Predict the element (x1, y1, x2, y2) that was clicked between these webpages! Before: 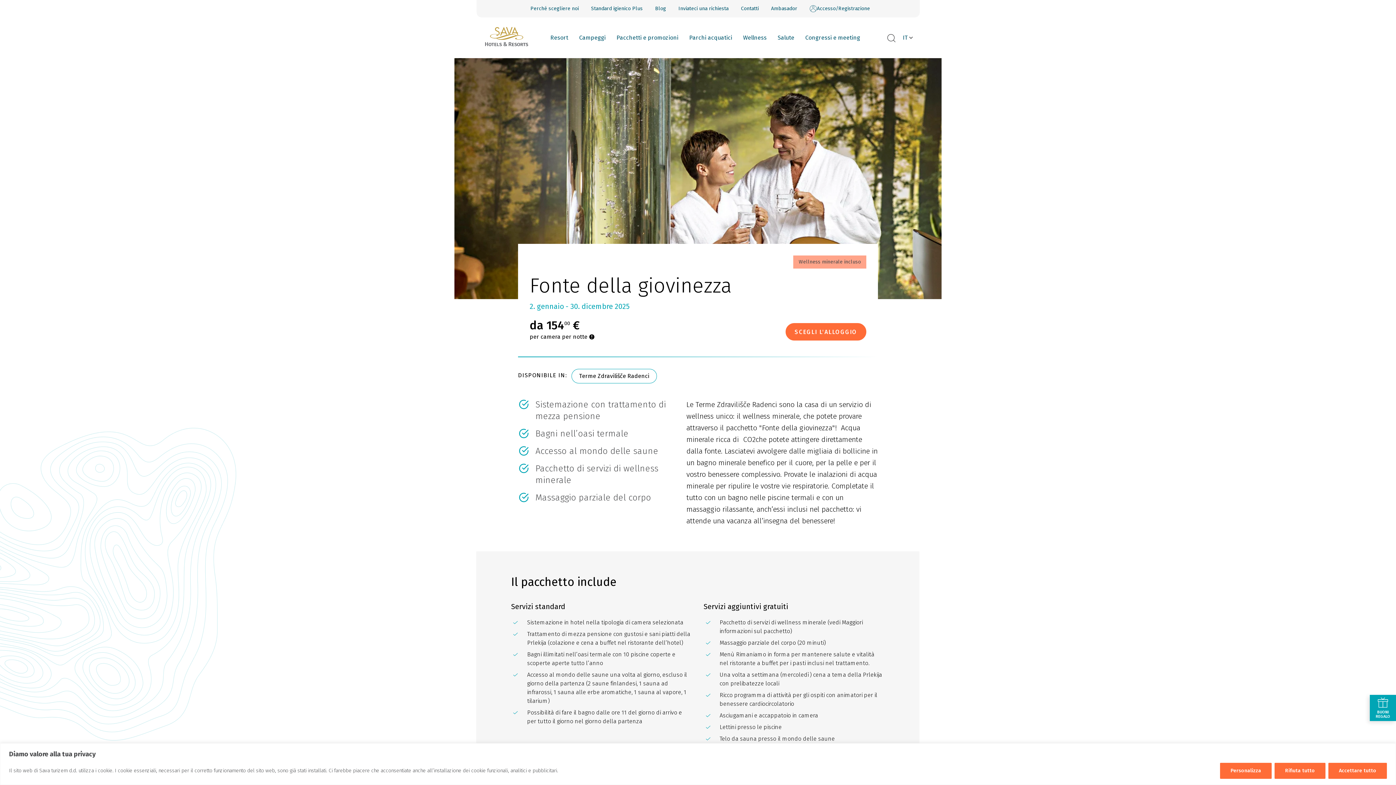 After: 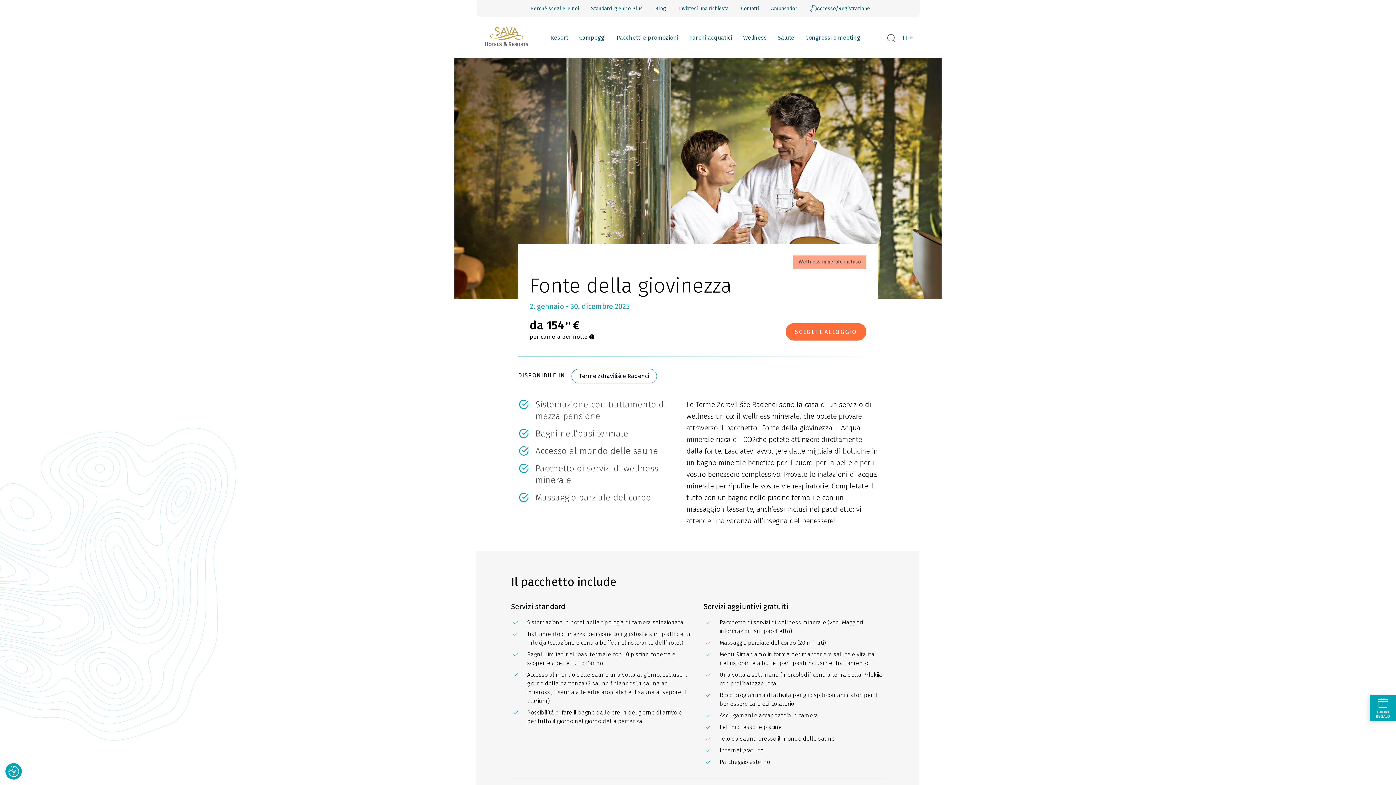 Action: label: Rifiuta tutto bbox: (1274, 763, 1325, 779)